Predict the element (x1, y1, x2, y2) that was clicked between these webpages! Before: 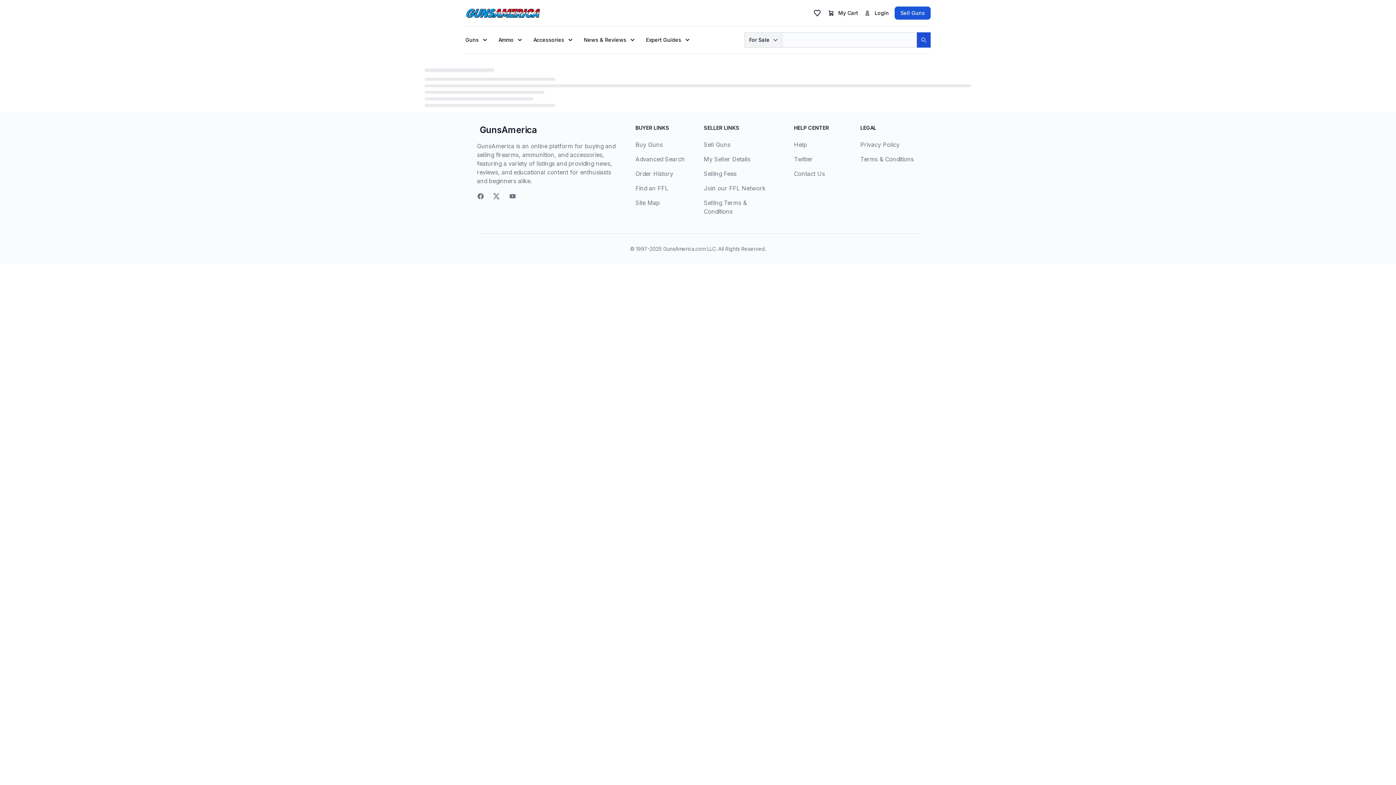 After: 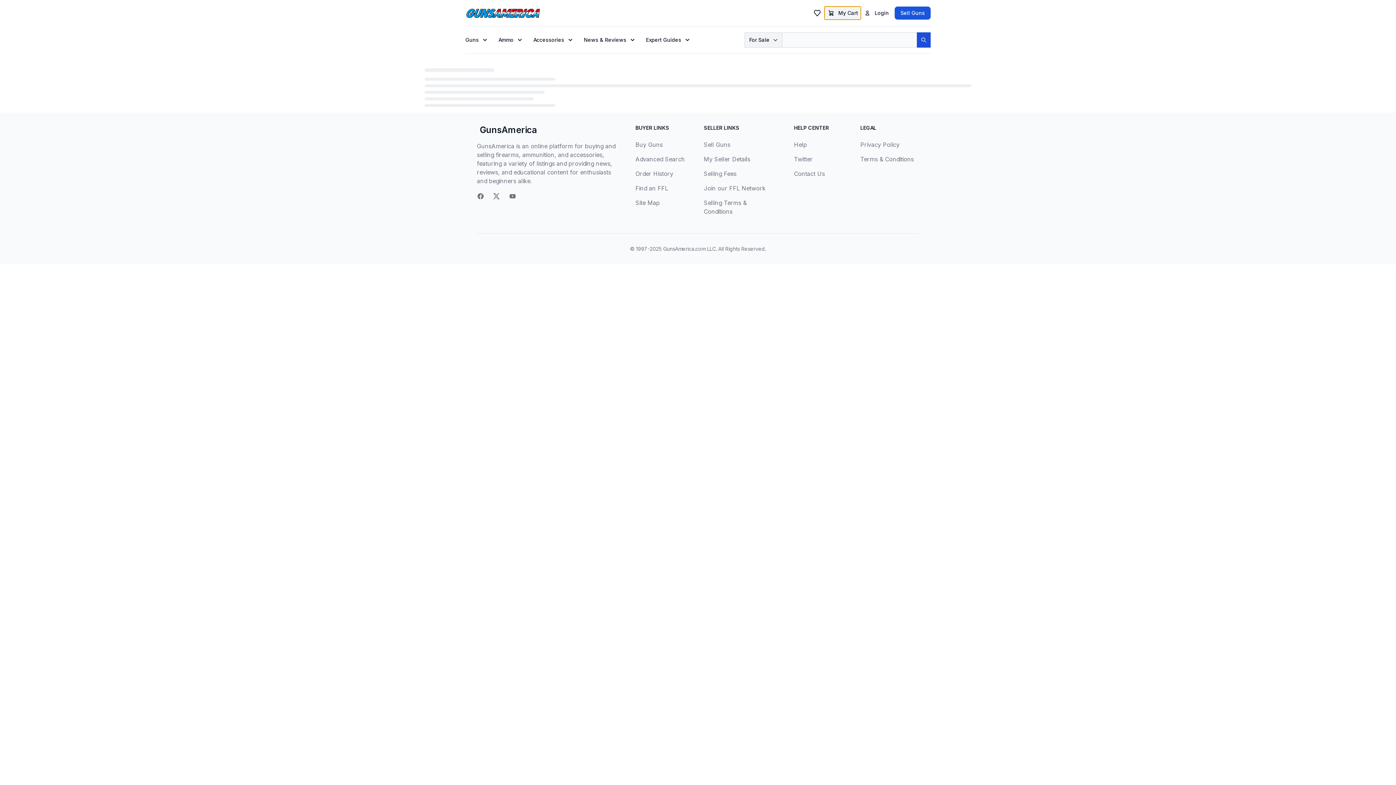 Action: label: Cart
My Cart bbox: (824, 6, 861, 19)